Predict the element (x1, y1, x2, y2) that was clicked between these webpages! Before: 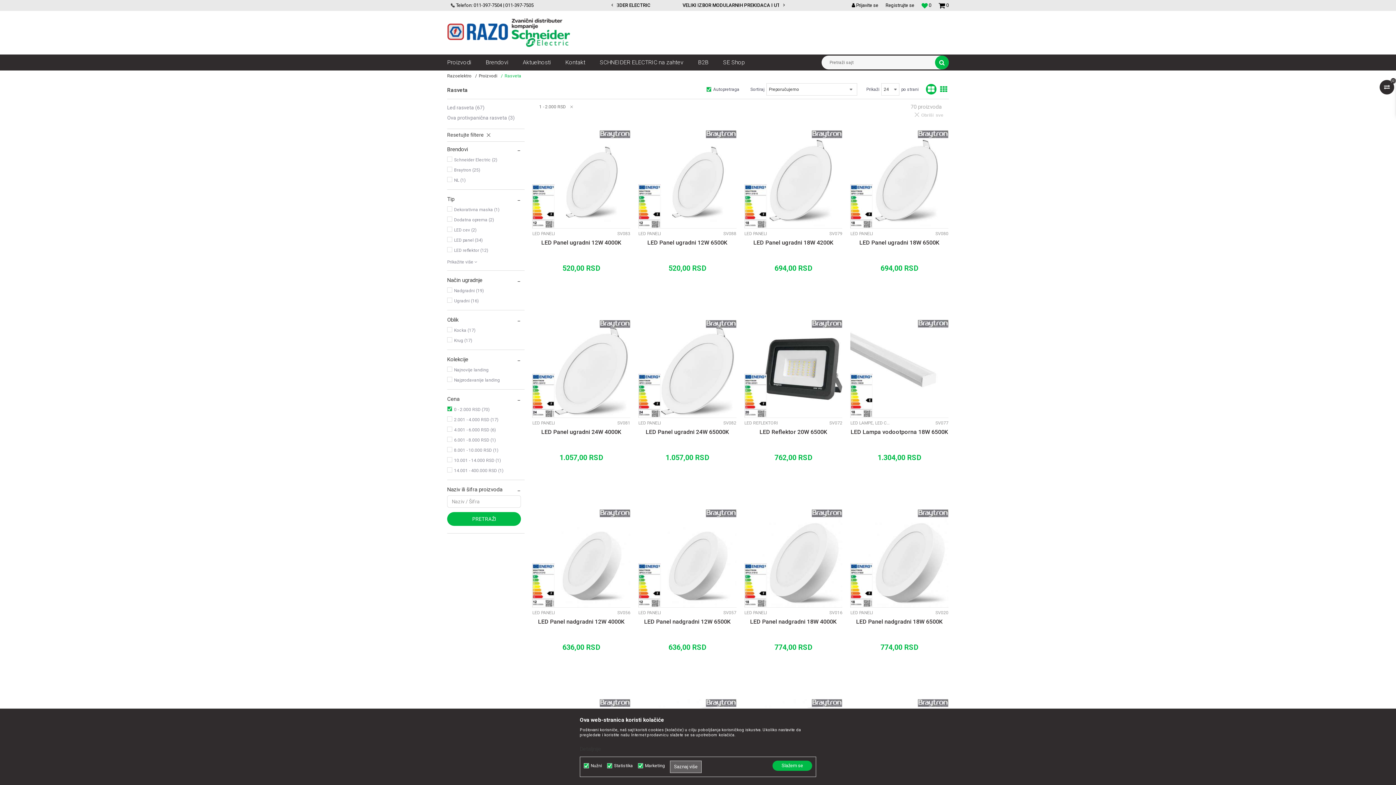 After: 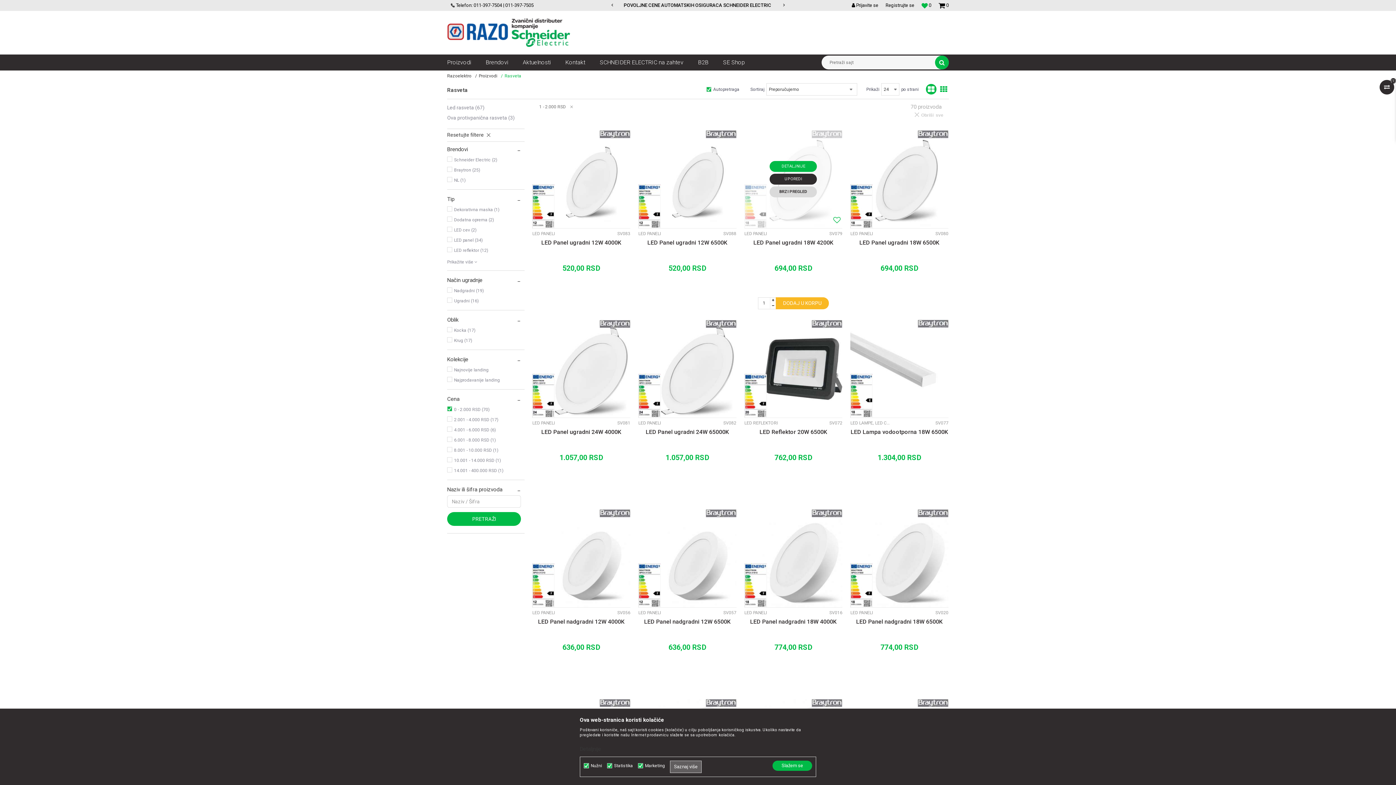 Action: bbox: (769, 173, 817, 184) label: UPOREDI